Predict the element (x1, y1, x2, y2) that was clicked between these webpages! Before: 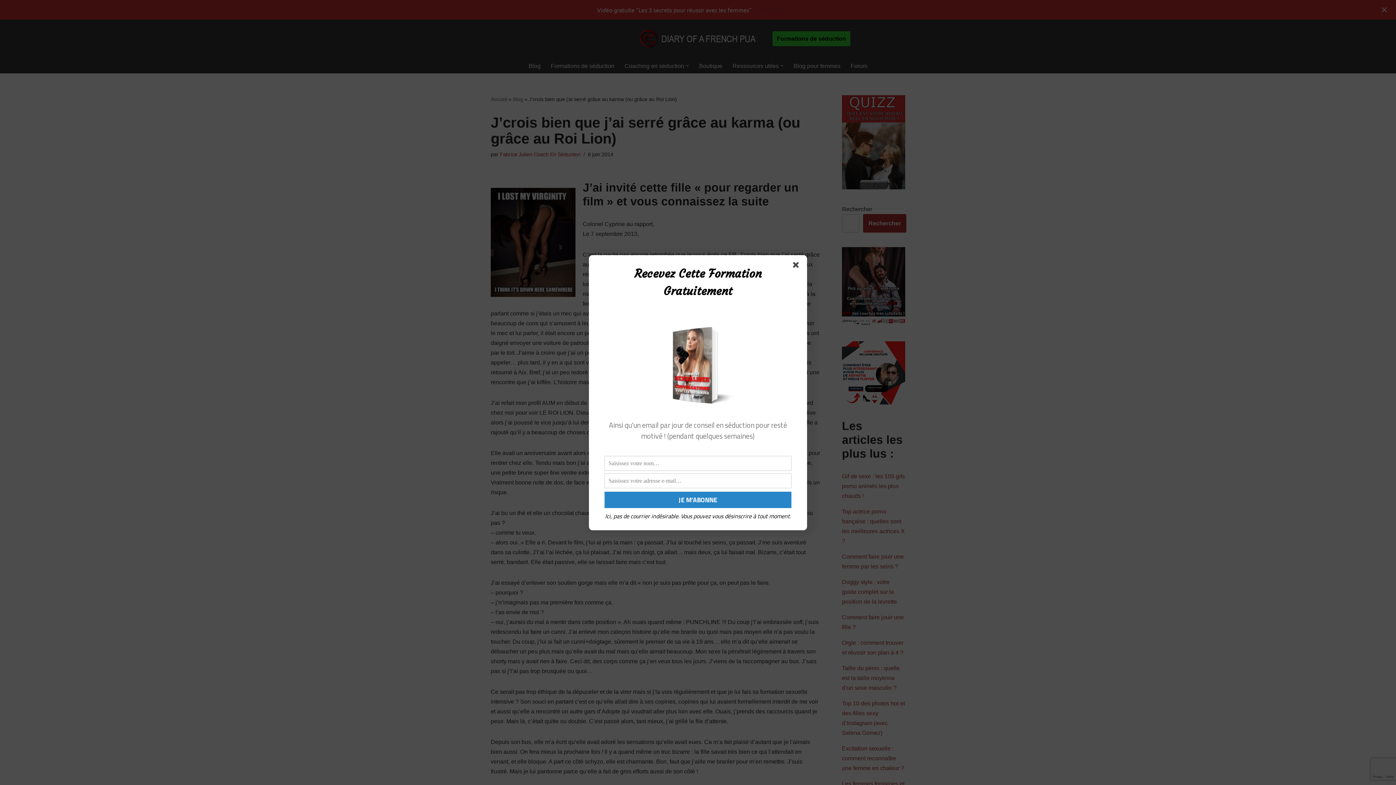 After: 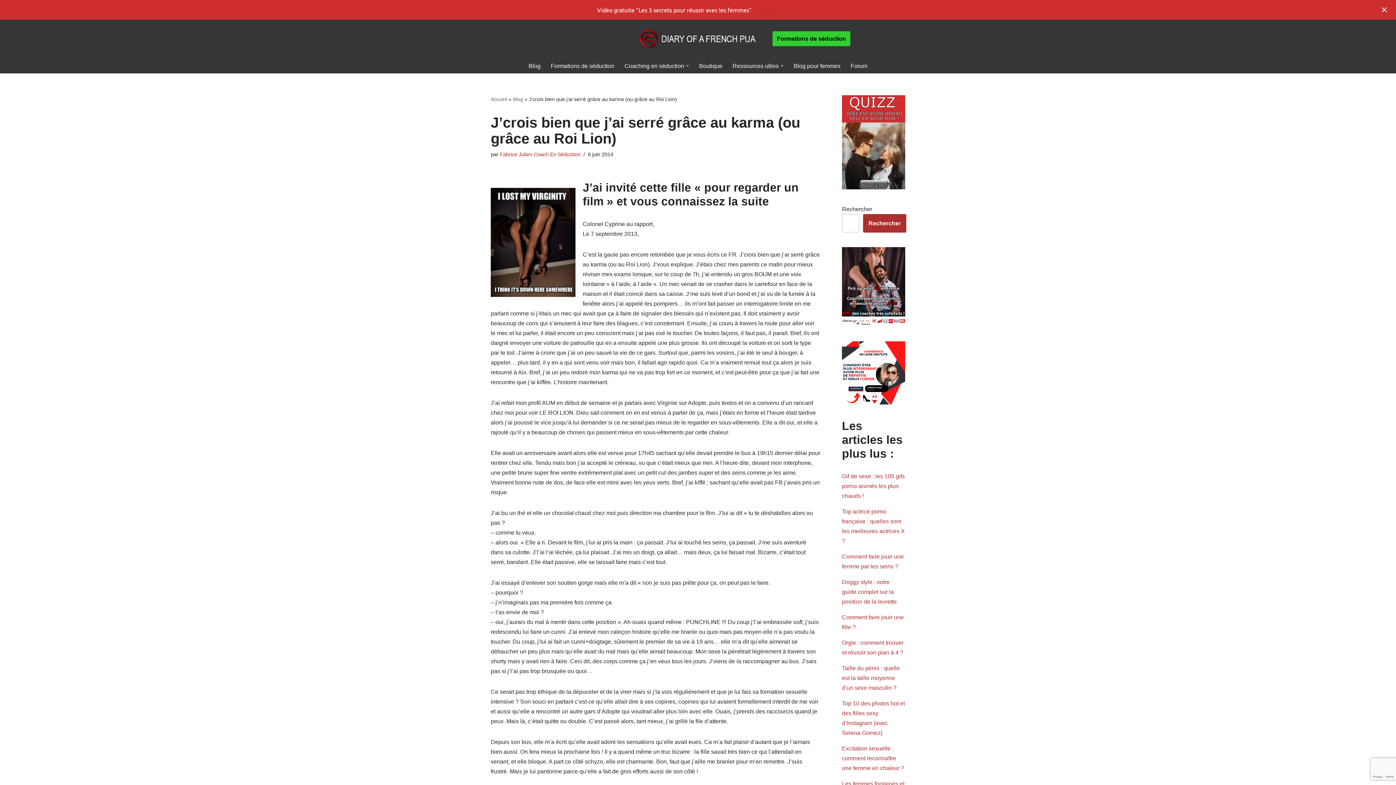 Action: bbox: (793, 262, 801, 270)